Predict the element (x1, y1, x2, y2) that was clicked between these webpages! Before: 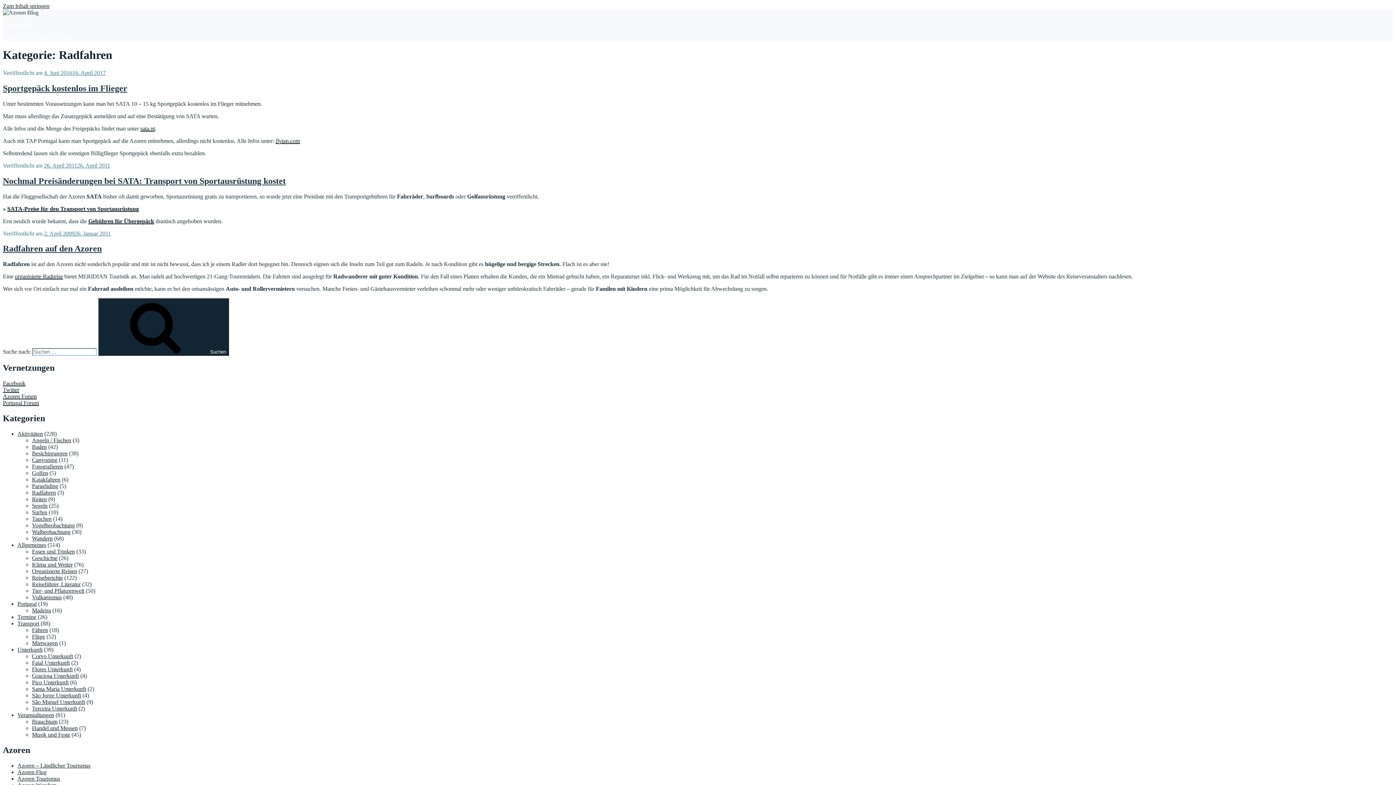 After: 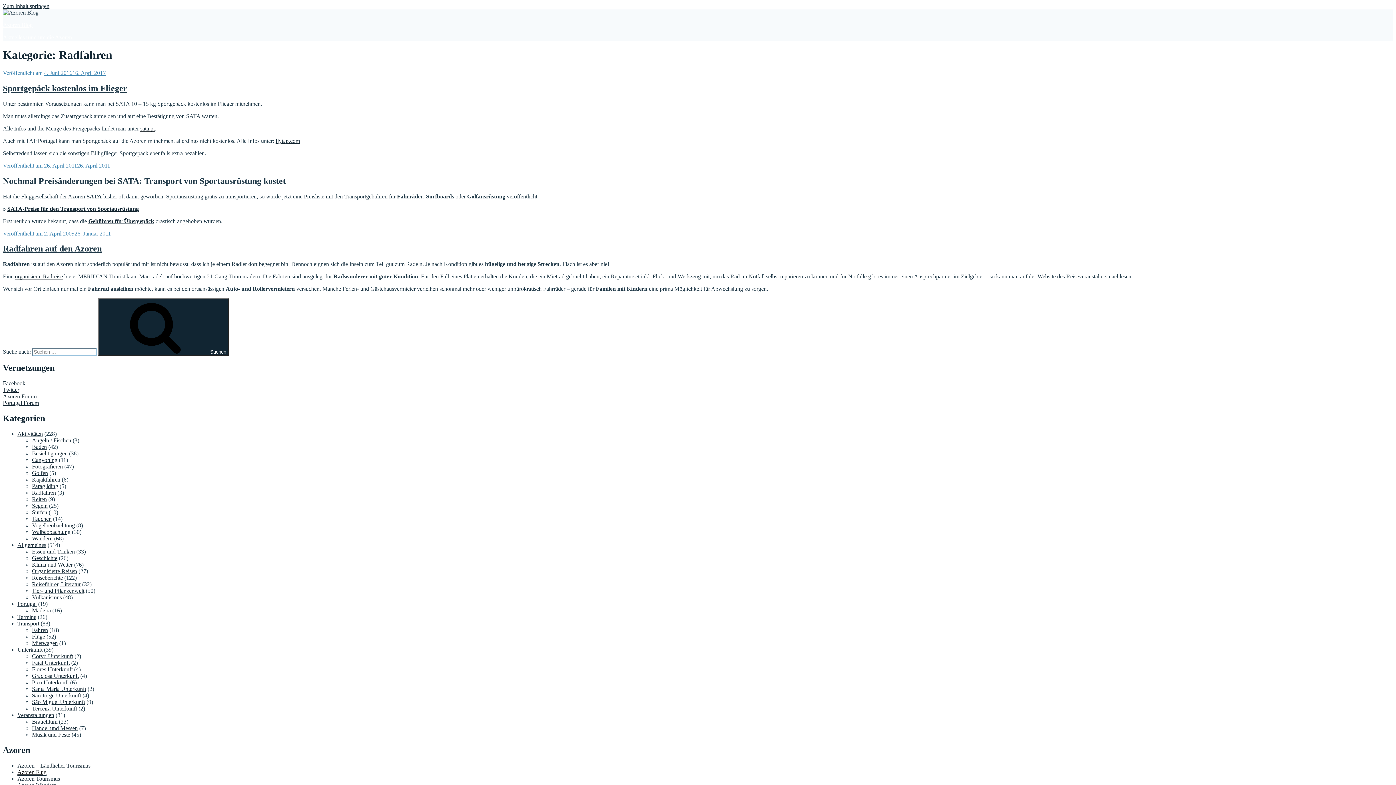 Action: label: Azoren Flug bbox: (17, 769, 46, 775)